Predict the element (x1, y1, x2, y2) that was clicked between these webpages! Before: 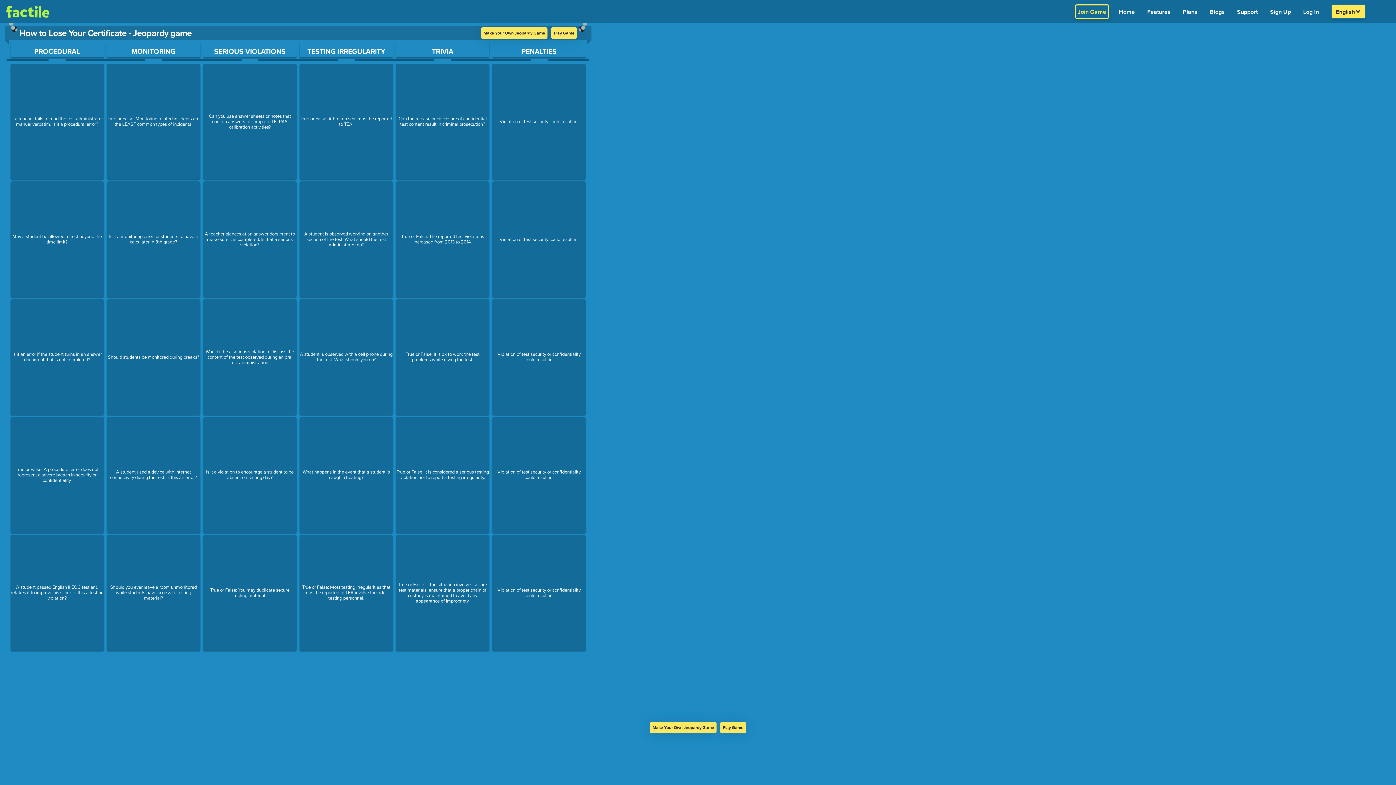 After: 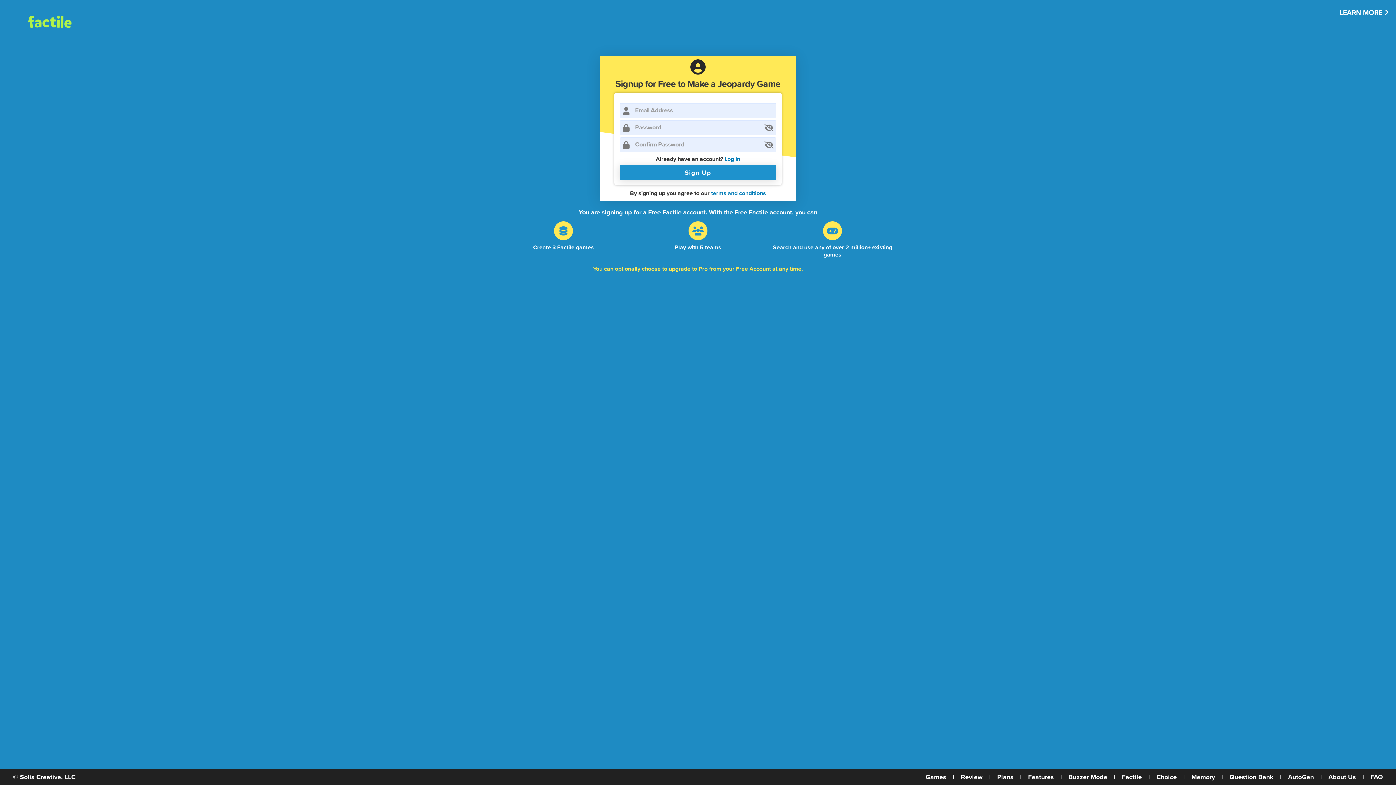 Action: label: Make Your Own Jeopardy Game bbox: (650, 722, 716, 733)